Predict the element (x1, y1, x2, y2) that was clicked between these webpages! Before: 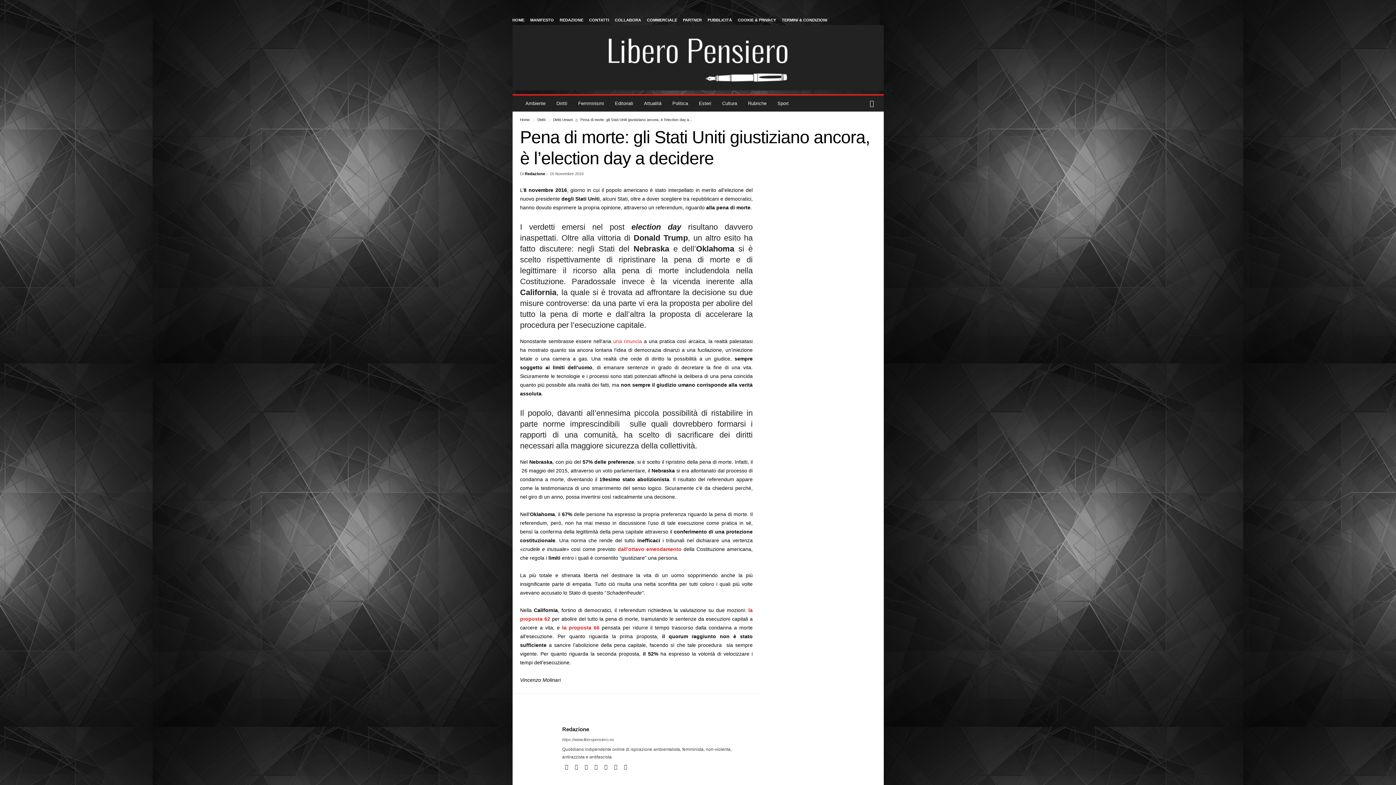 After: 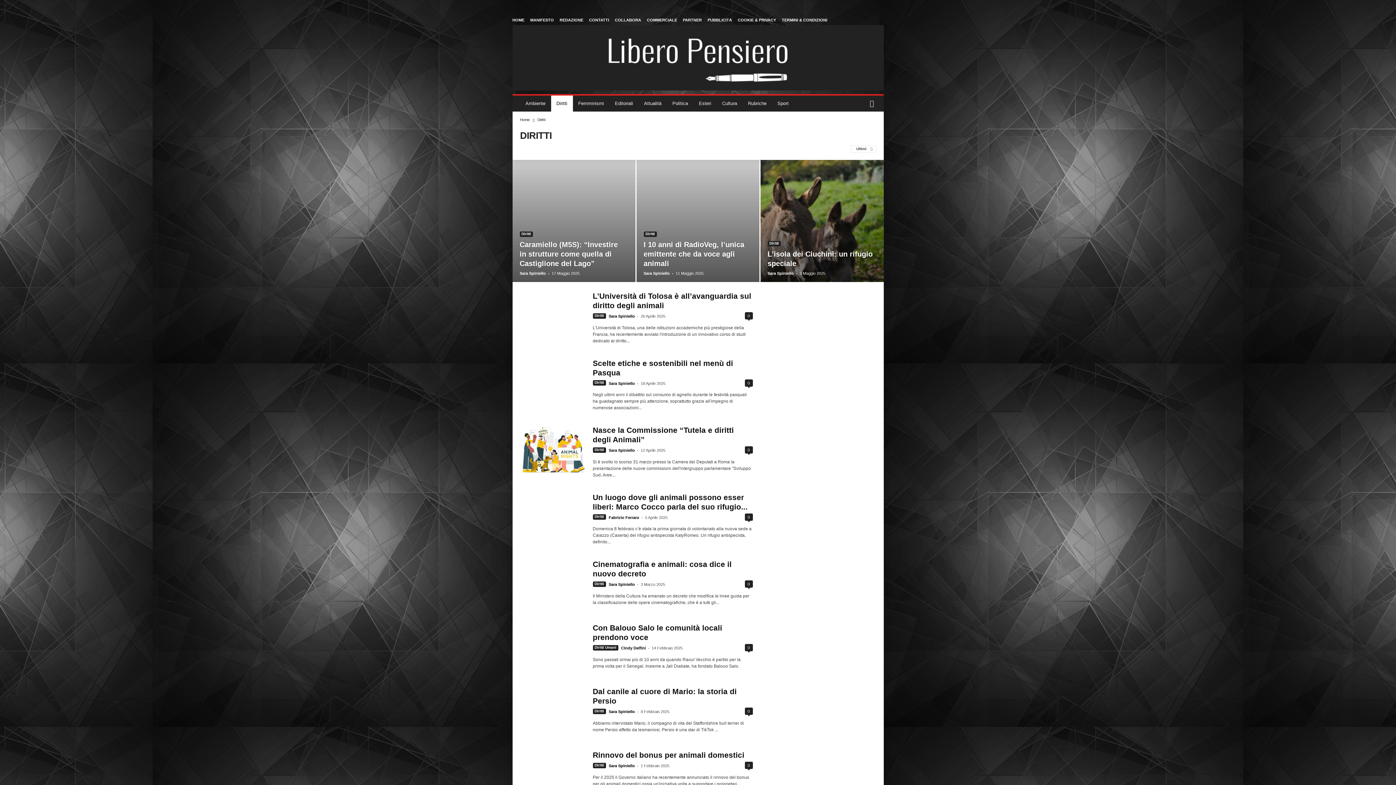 Action: label: Diritti bbox: (551, 95, 572, 111)